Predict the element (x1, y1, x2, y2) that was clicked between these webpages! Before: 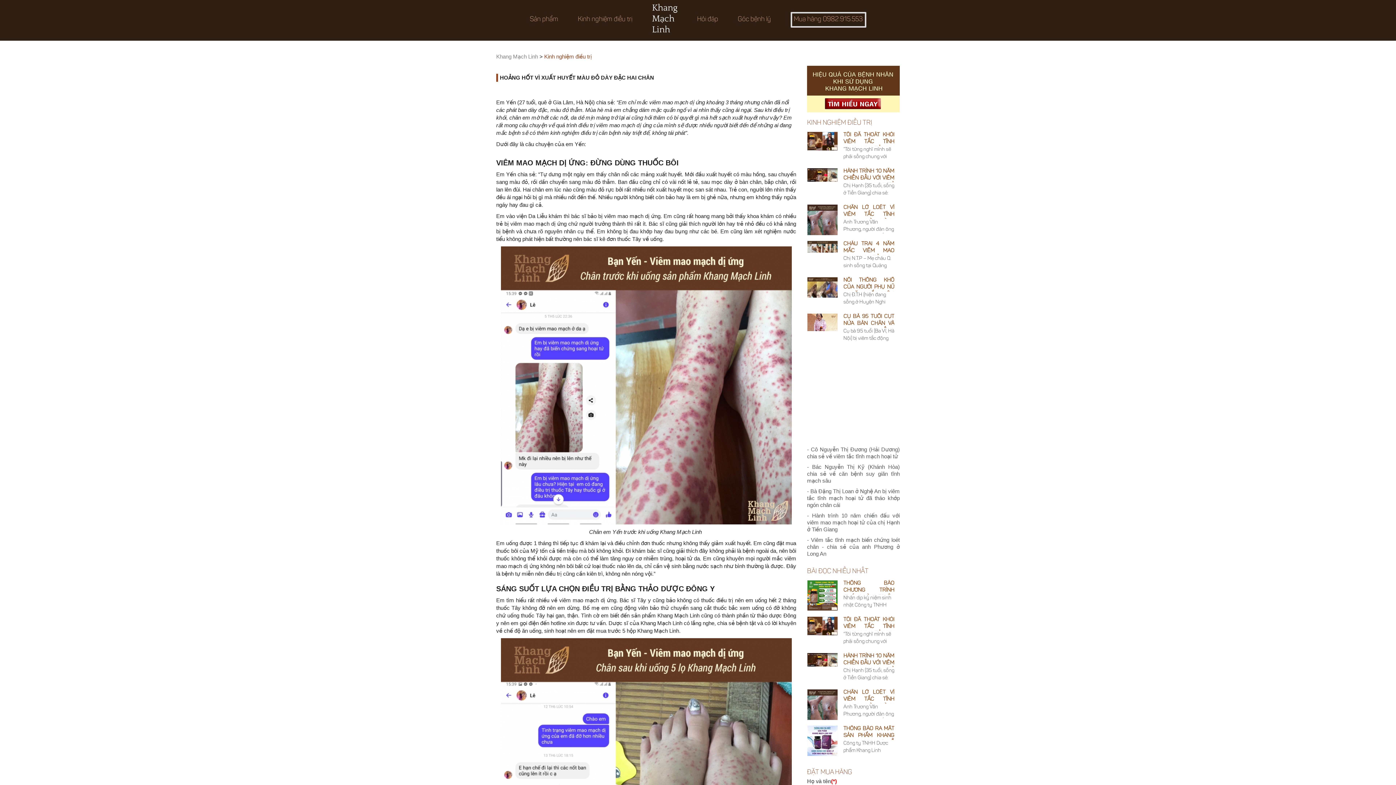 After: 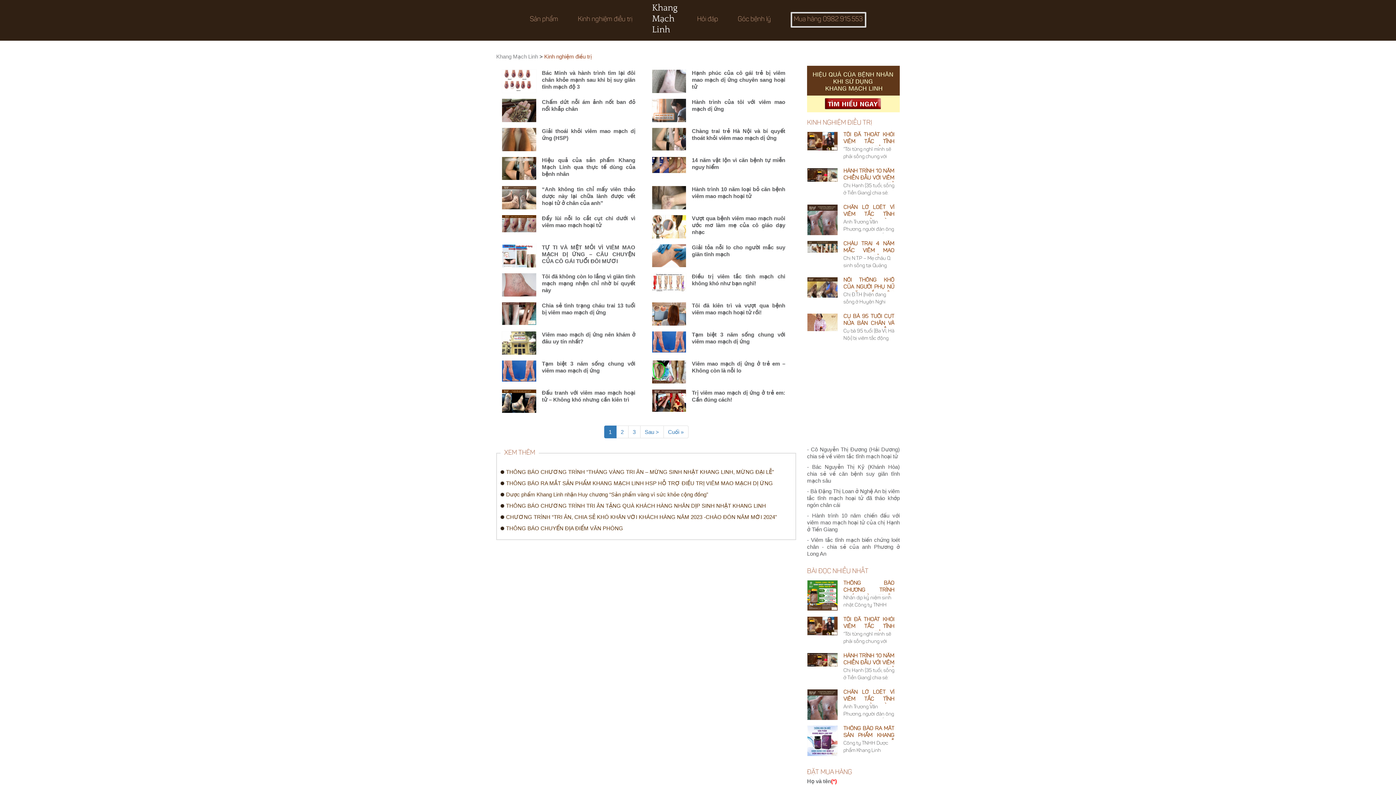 Action: bbox: (578, 12, 632, 27) label: Kinh nghiệm điều trị